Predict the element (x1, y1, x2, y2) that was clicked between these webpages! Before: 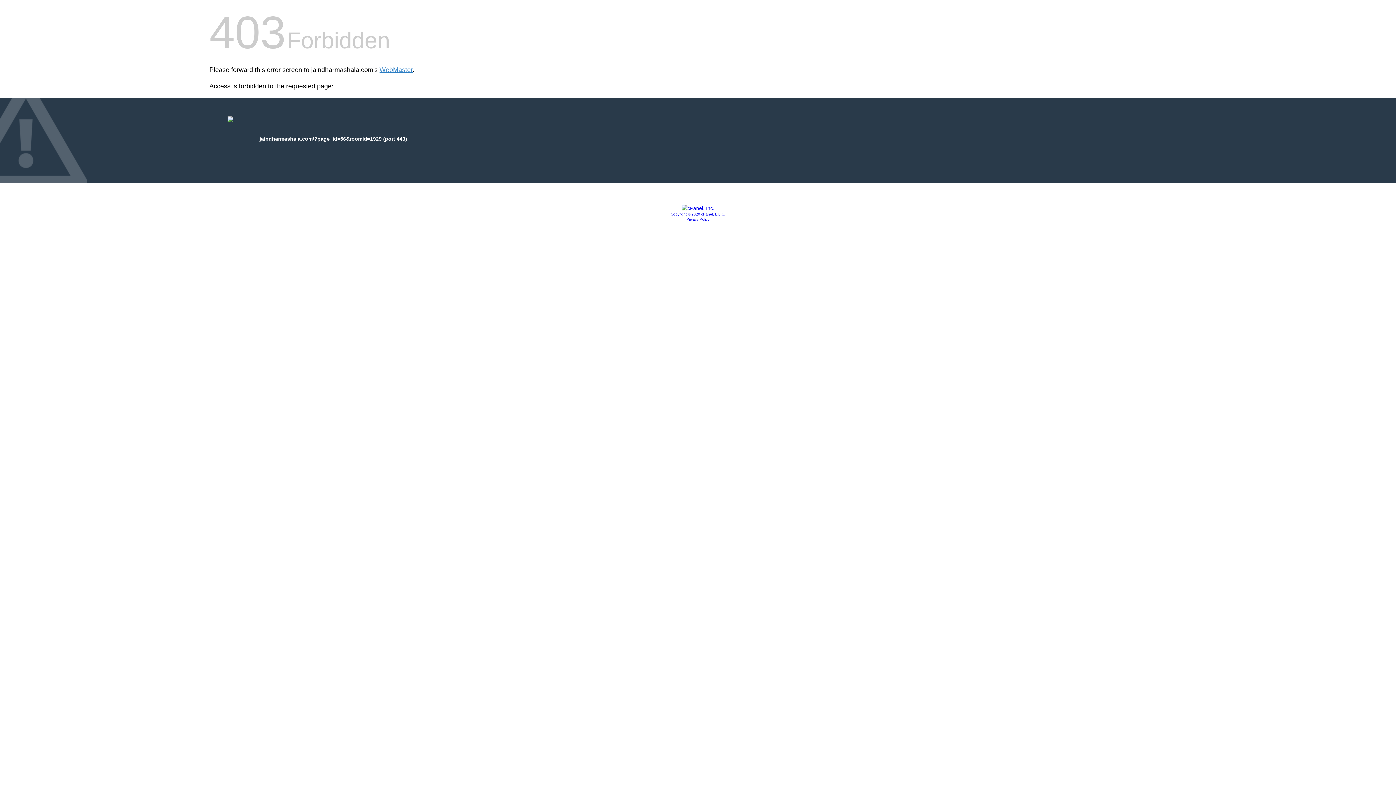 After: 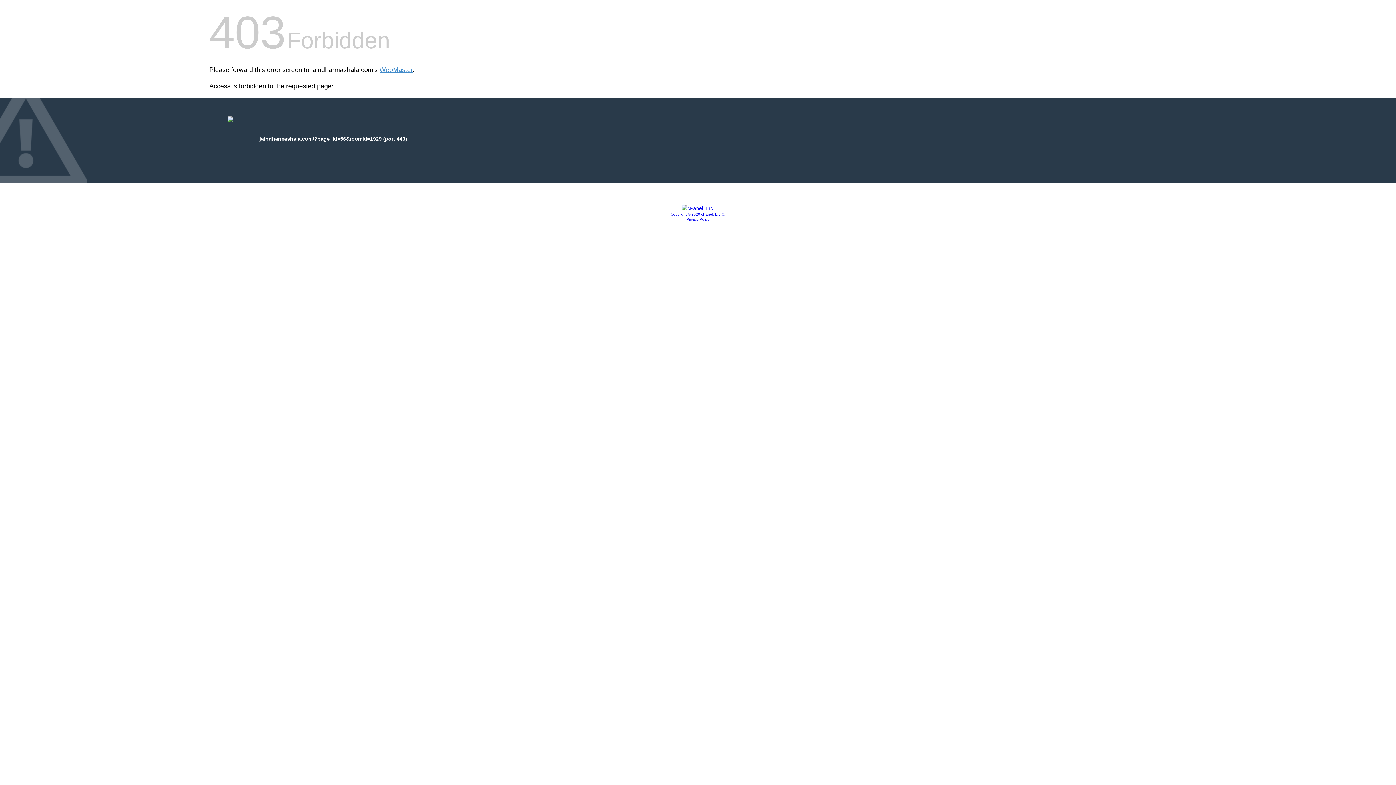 Action: label: Privacy Policy bbox: (686, 217, 709, 221)